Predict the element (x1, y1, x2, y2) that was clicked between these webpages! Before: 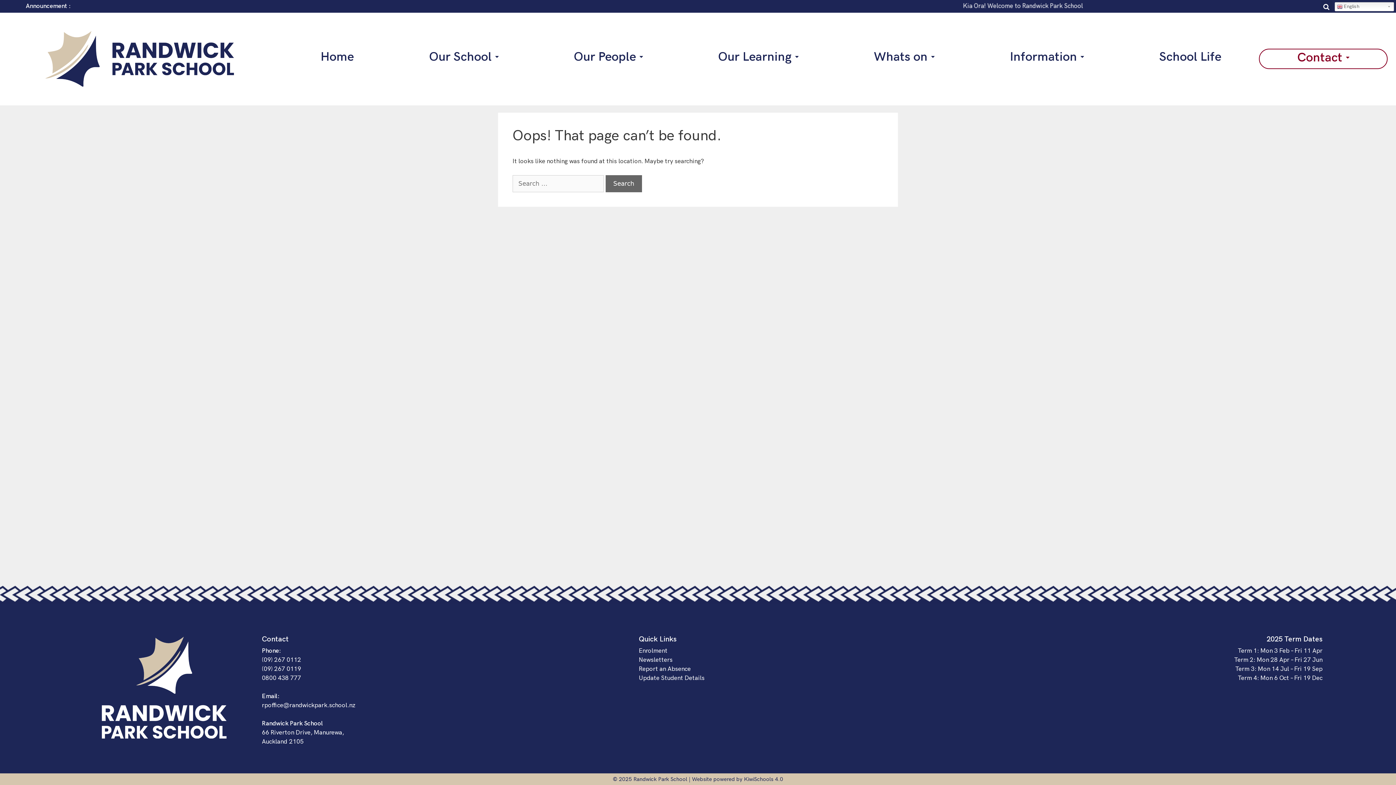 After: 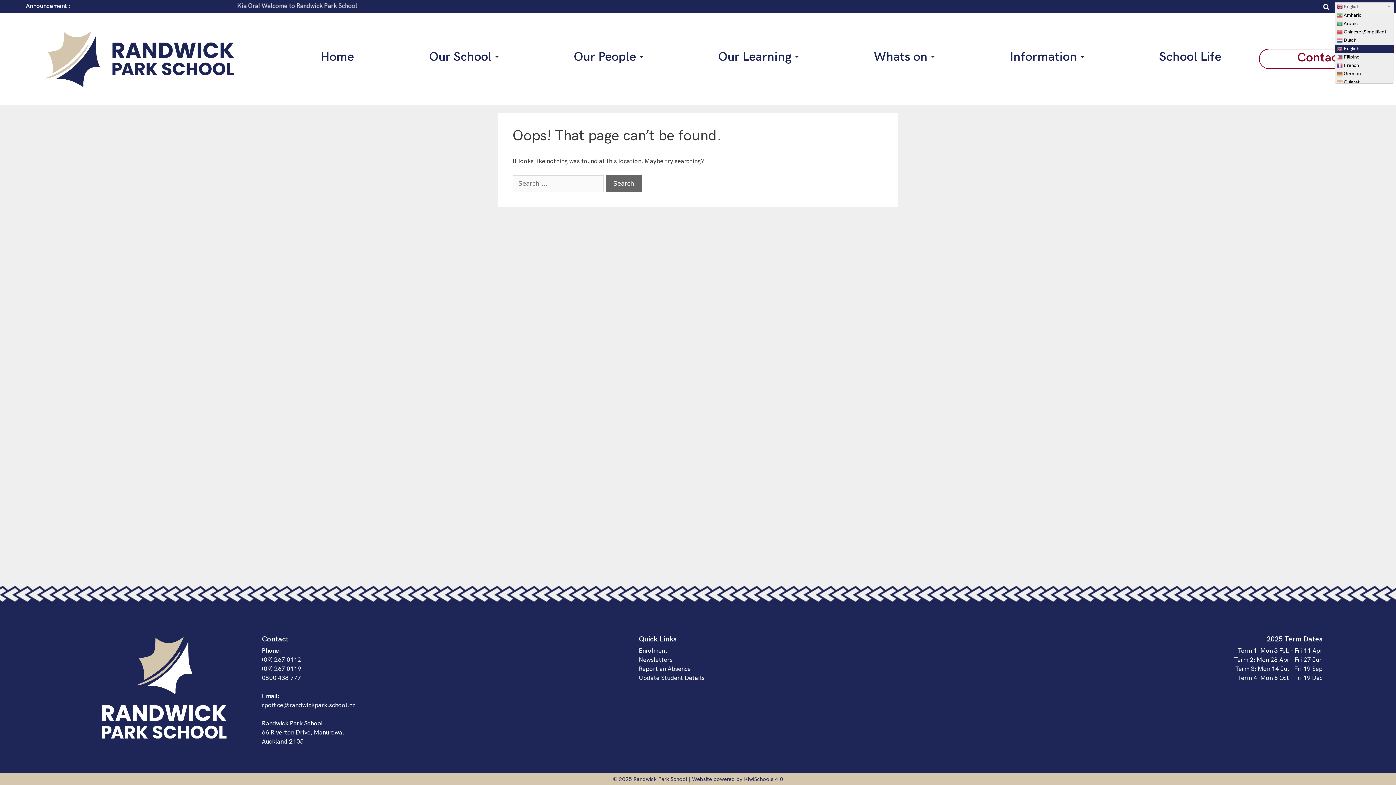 Action: label:  English bbox: (1334, 2, 1394, 11)